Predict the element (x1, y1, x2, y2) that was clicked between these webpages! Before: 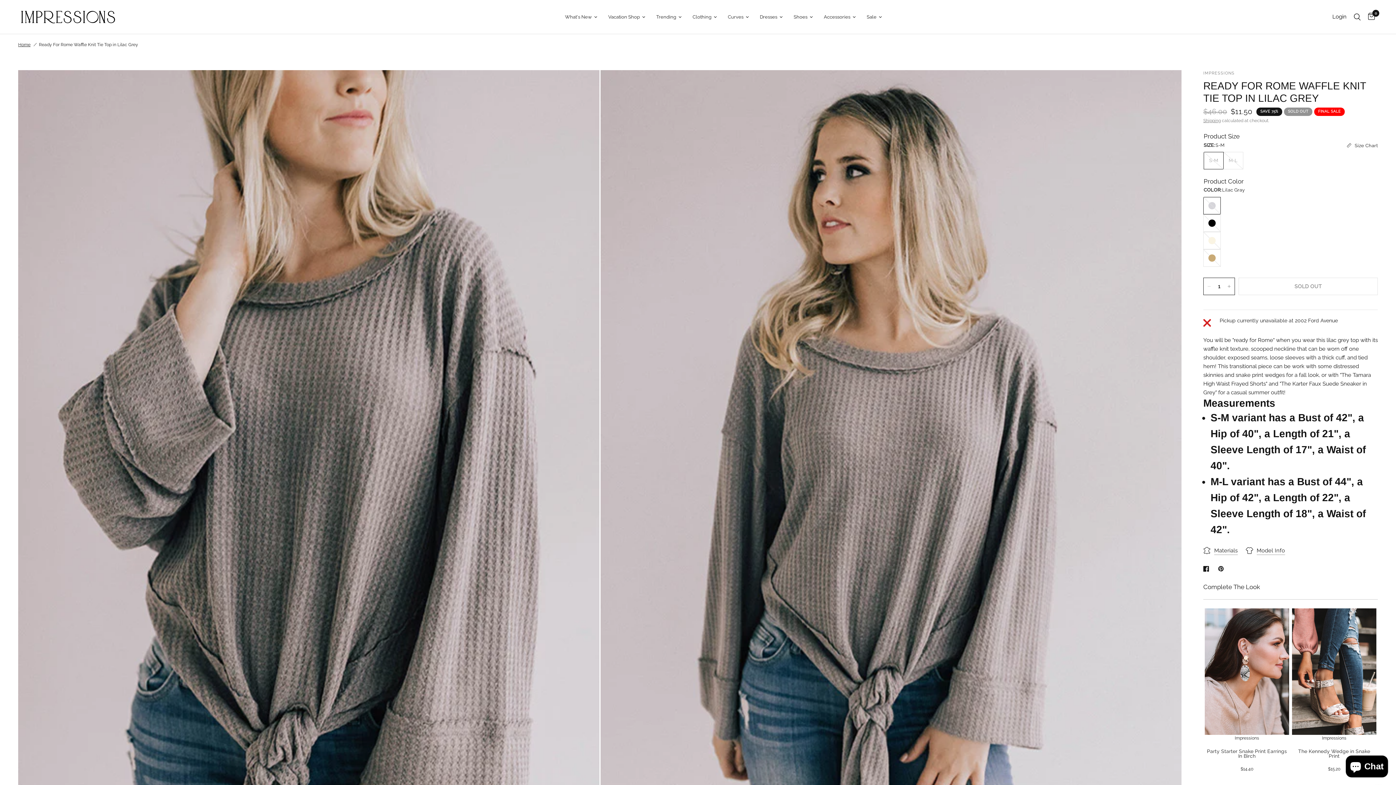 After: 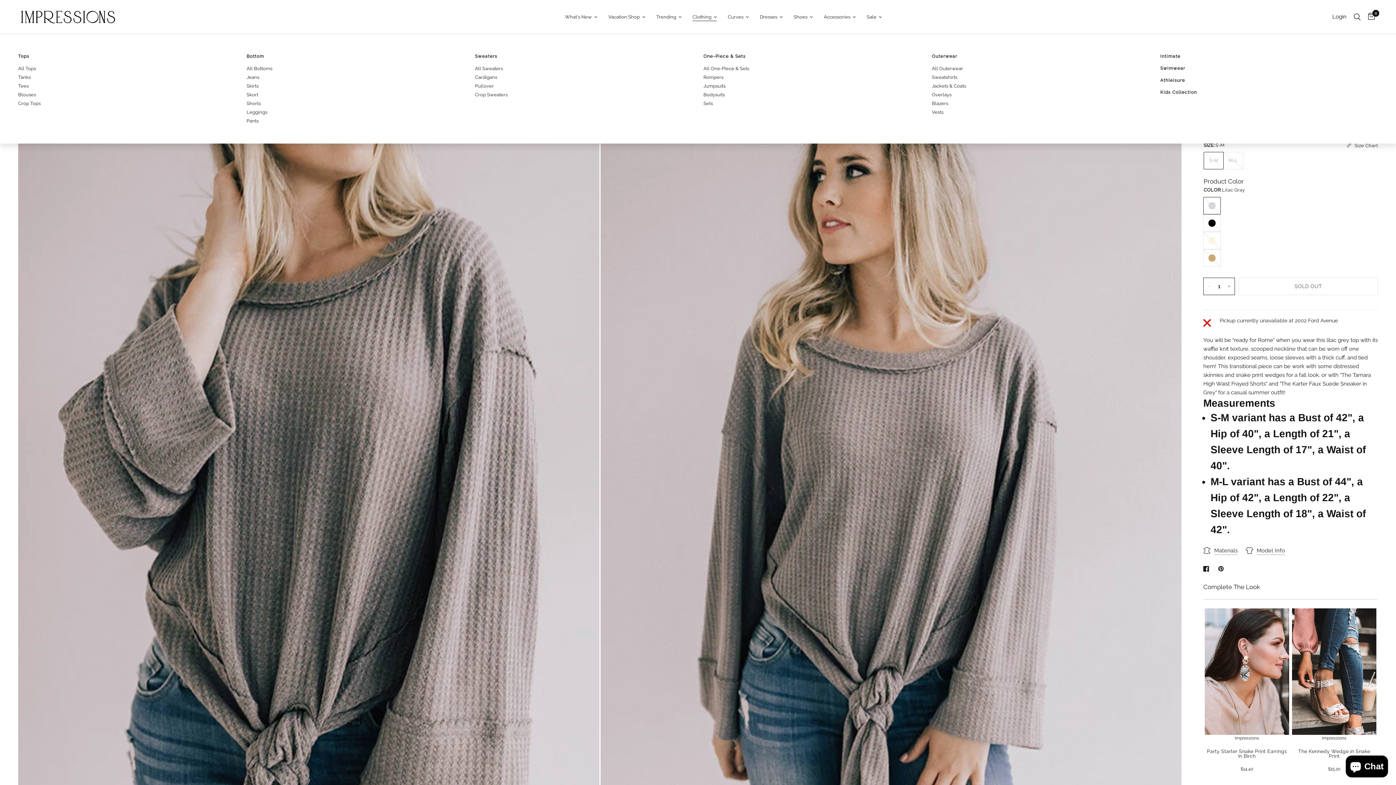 Action: bbox: (692, 13, 717, 20) label: Clothing